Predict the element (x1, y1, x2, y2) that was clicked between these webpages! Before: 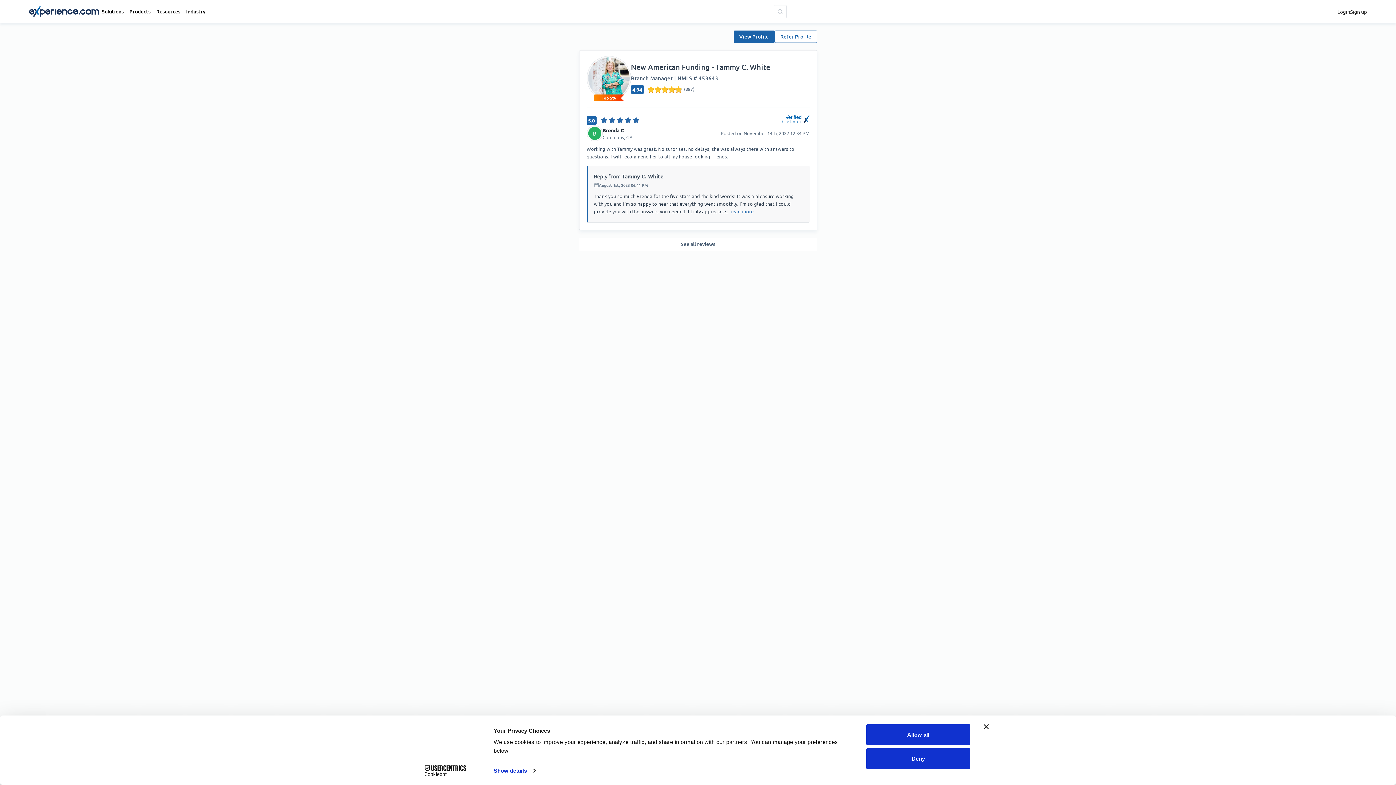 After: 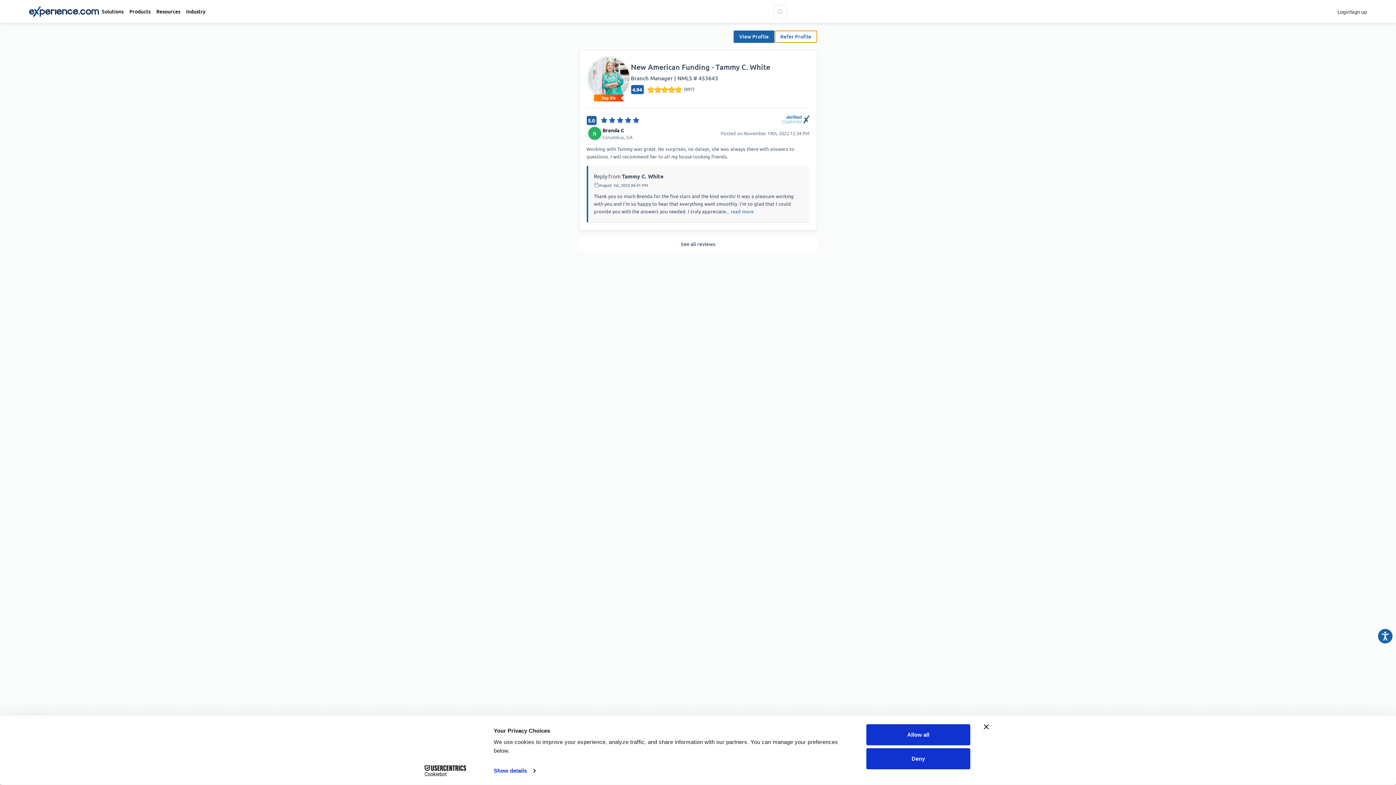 Action: bbox: (774, 30, 817, 42) label: Refer Profile